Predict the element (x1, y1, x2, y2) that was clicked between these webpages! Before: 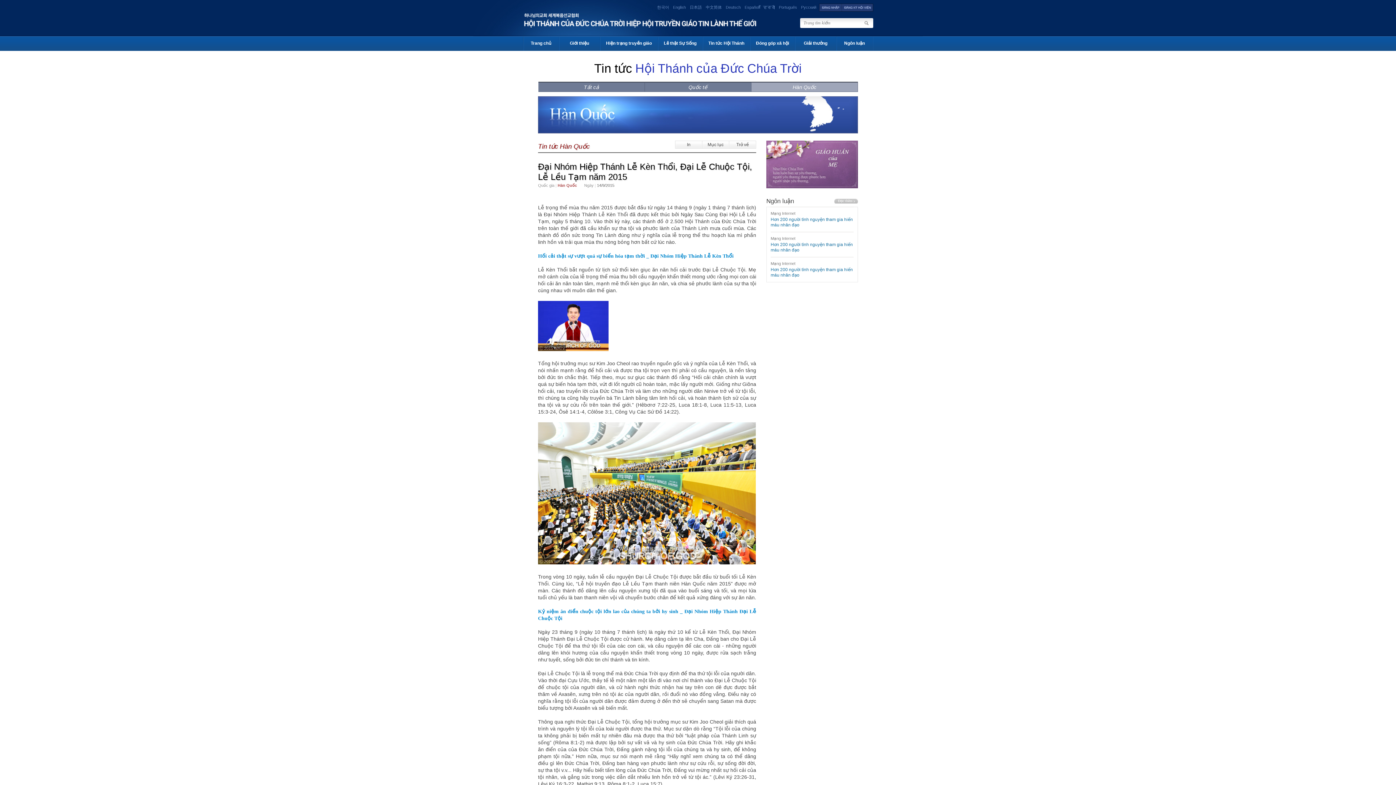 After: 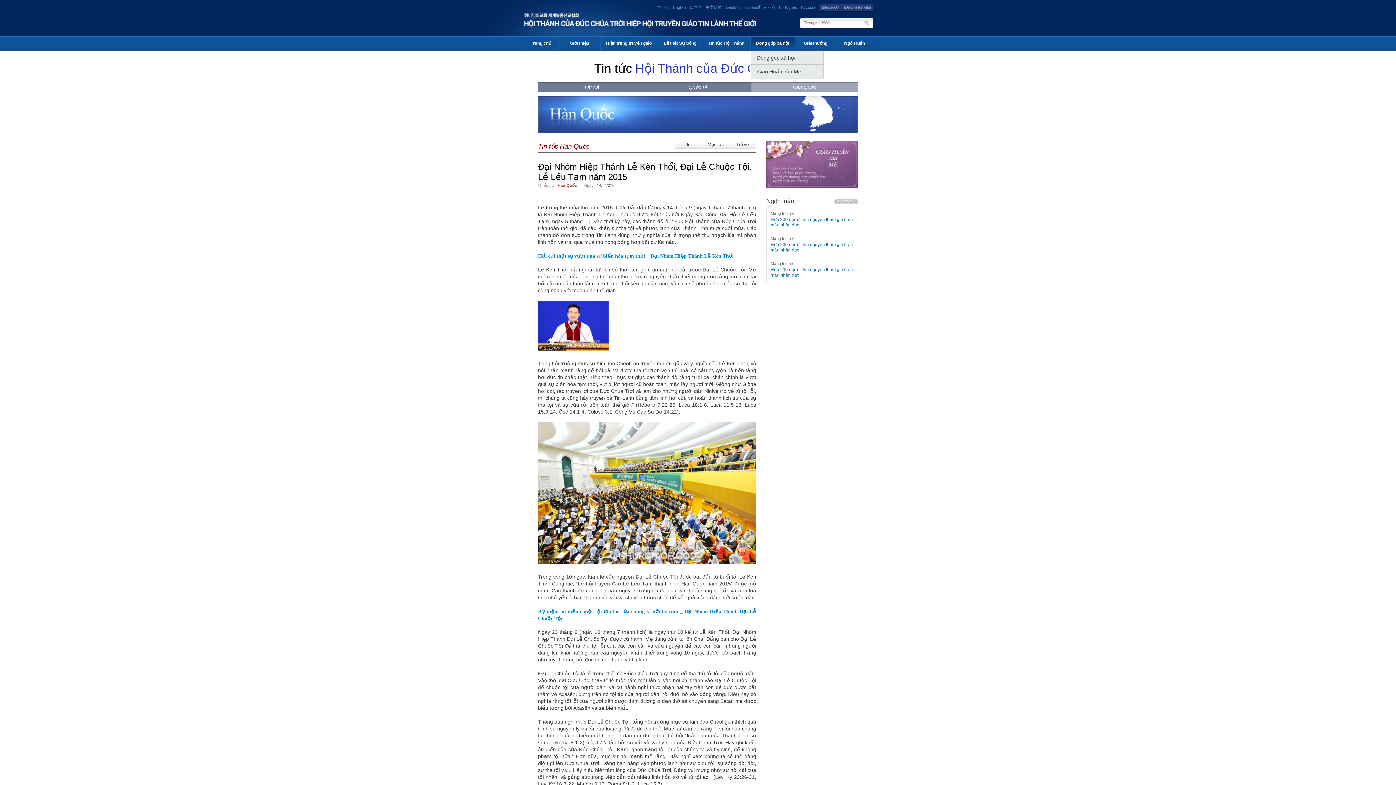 Action: label: Đóng góp xã hội bbox: (750, 36, 794, 50)